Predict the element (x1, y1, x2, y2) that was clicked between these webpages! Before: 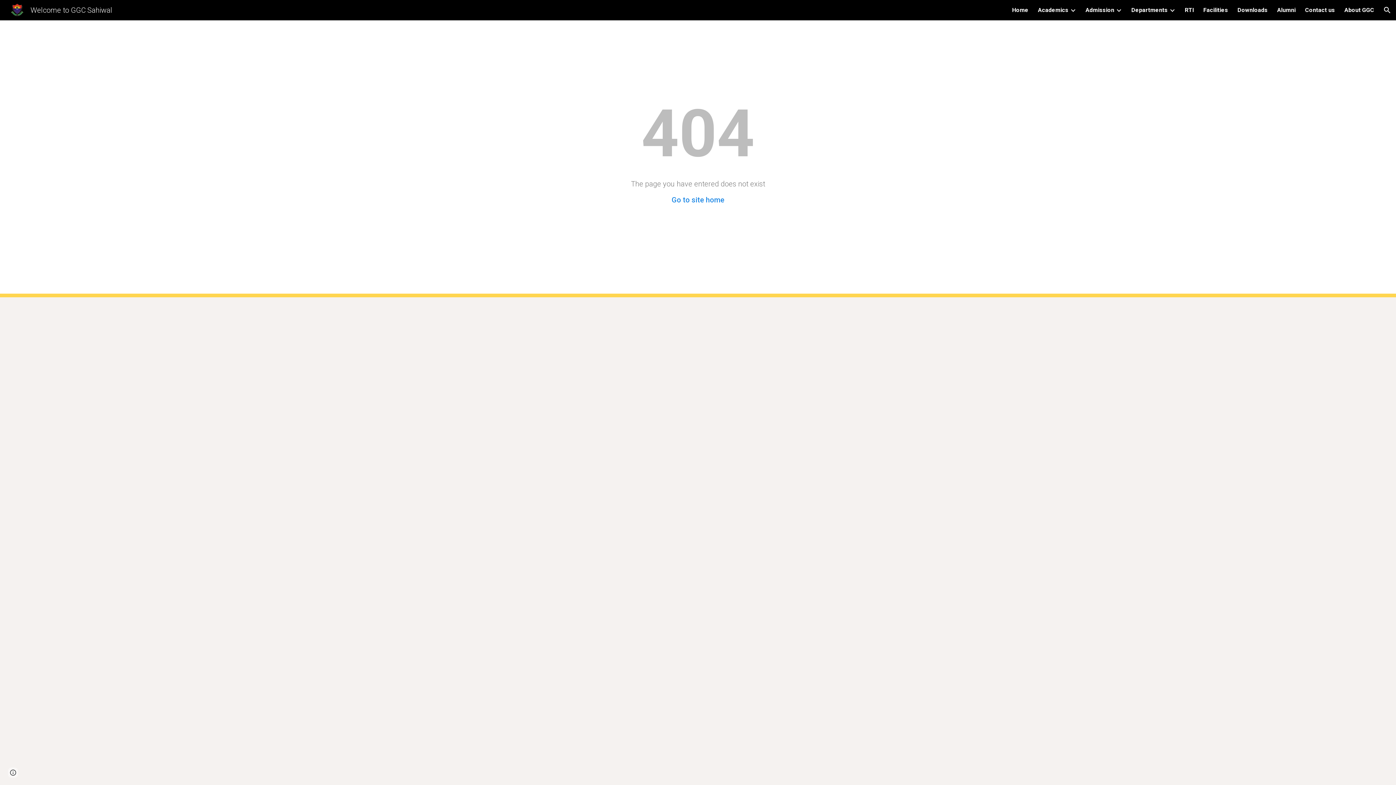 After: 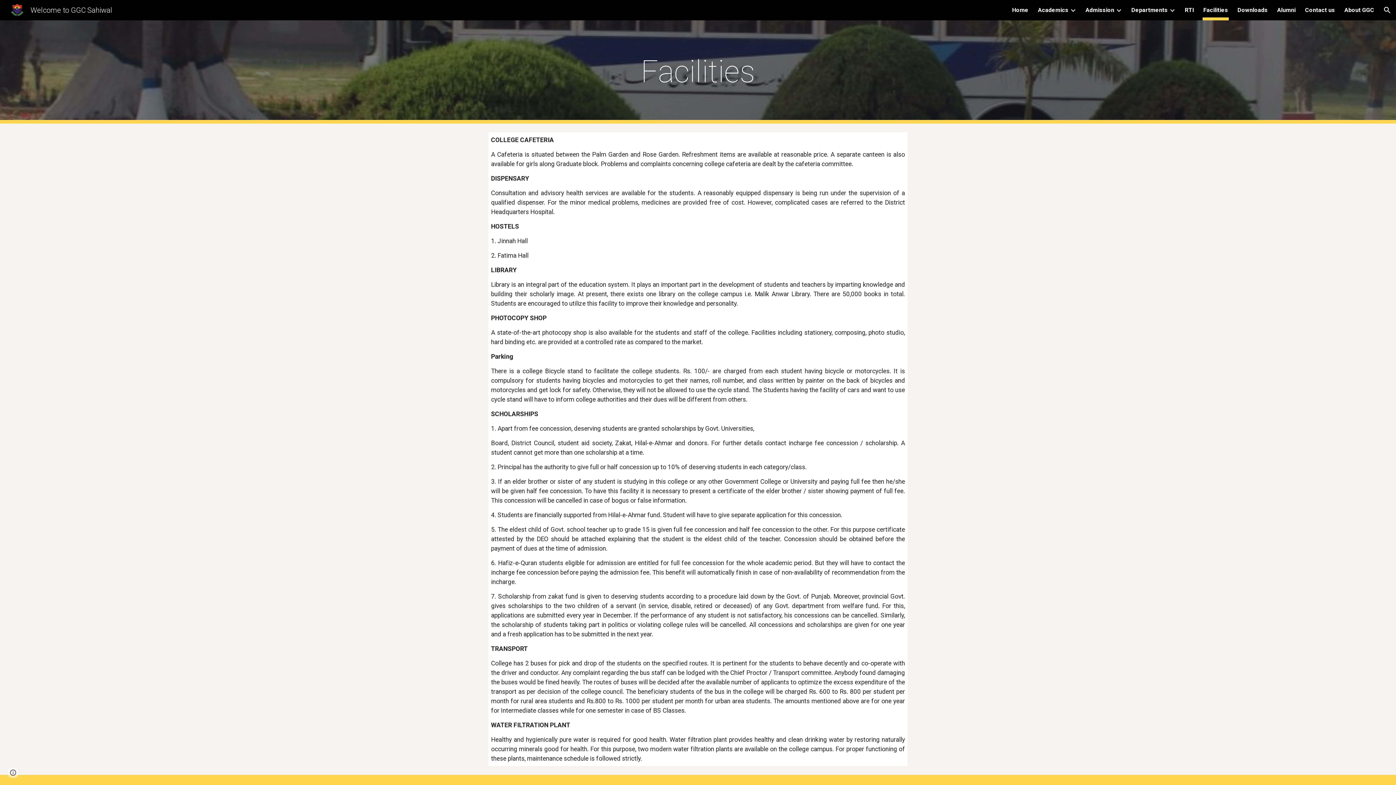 Action: label: Facilities bbox: (1203, 5, 1228, 15)